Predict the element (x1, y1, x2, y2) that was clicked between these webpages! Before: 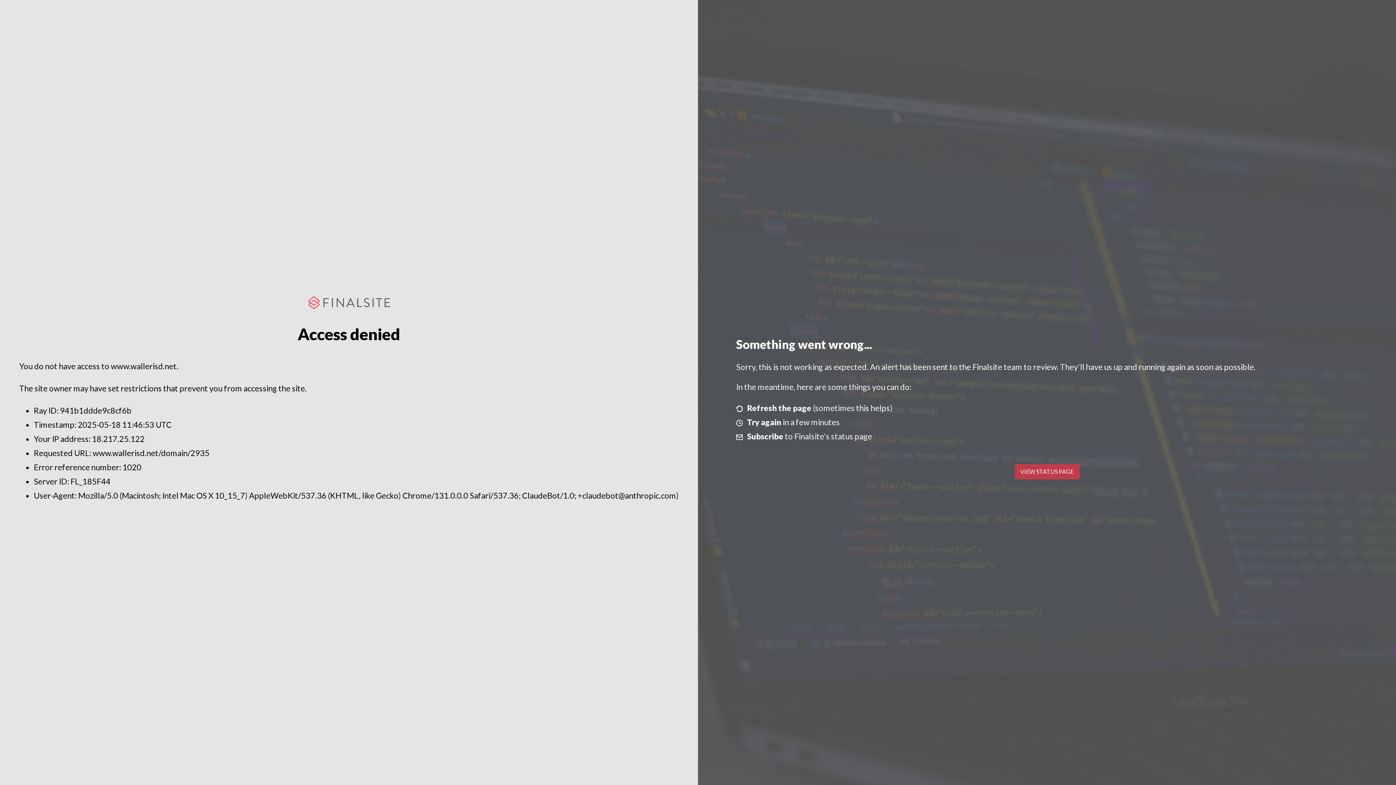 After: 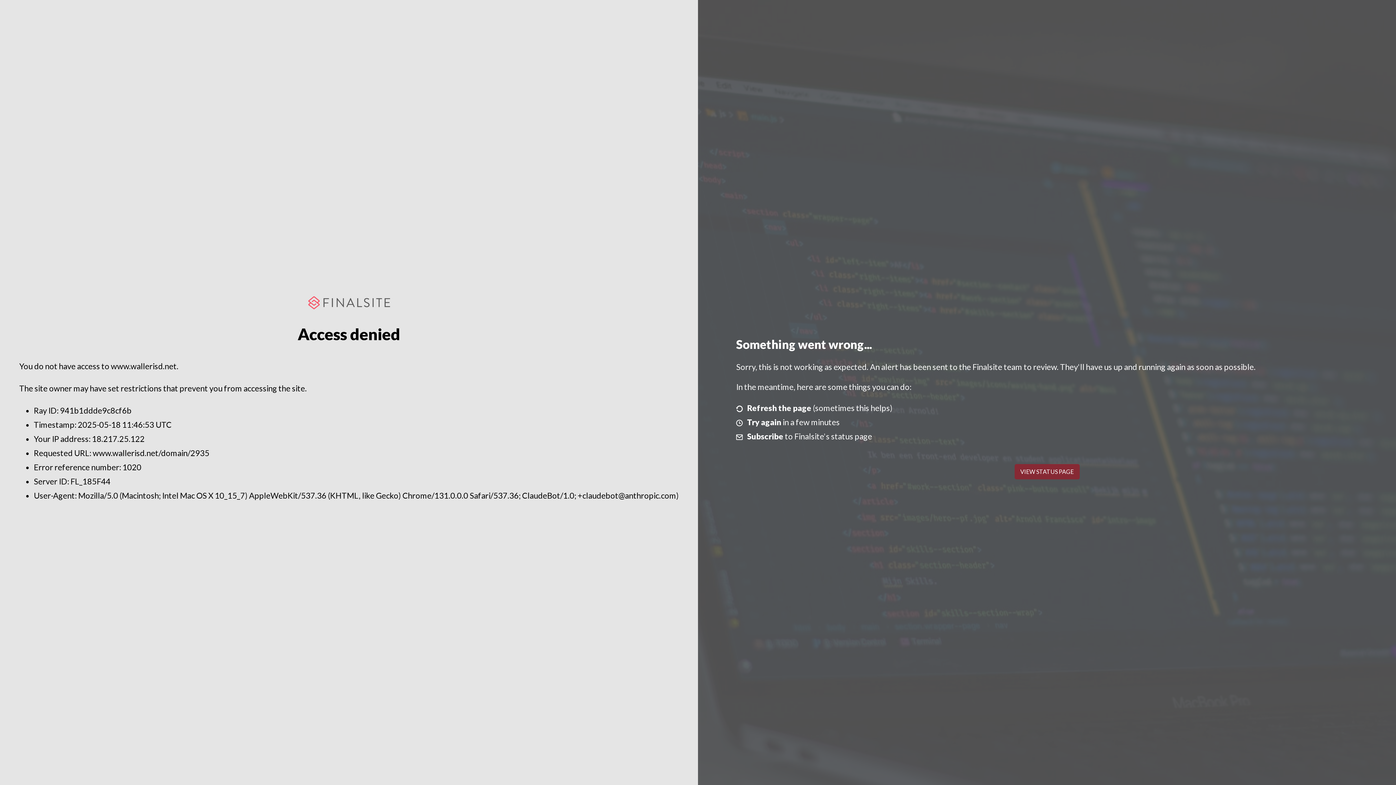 Action: bbox: (1014, 464, 1079, 479) label: VIEW STATUS PAGE